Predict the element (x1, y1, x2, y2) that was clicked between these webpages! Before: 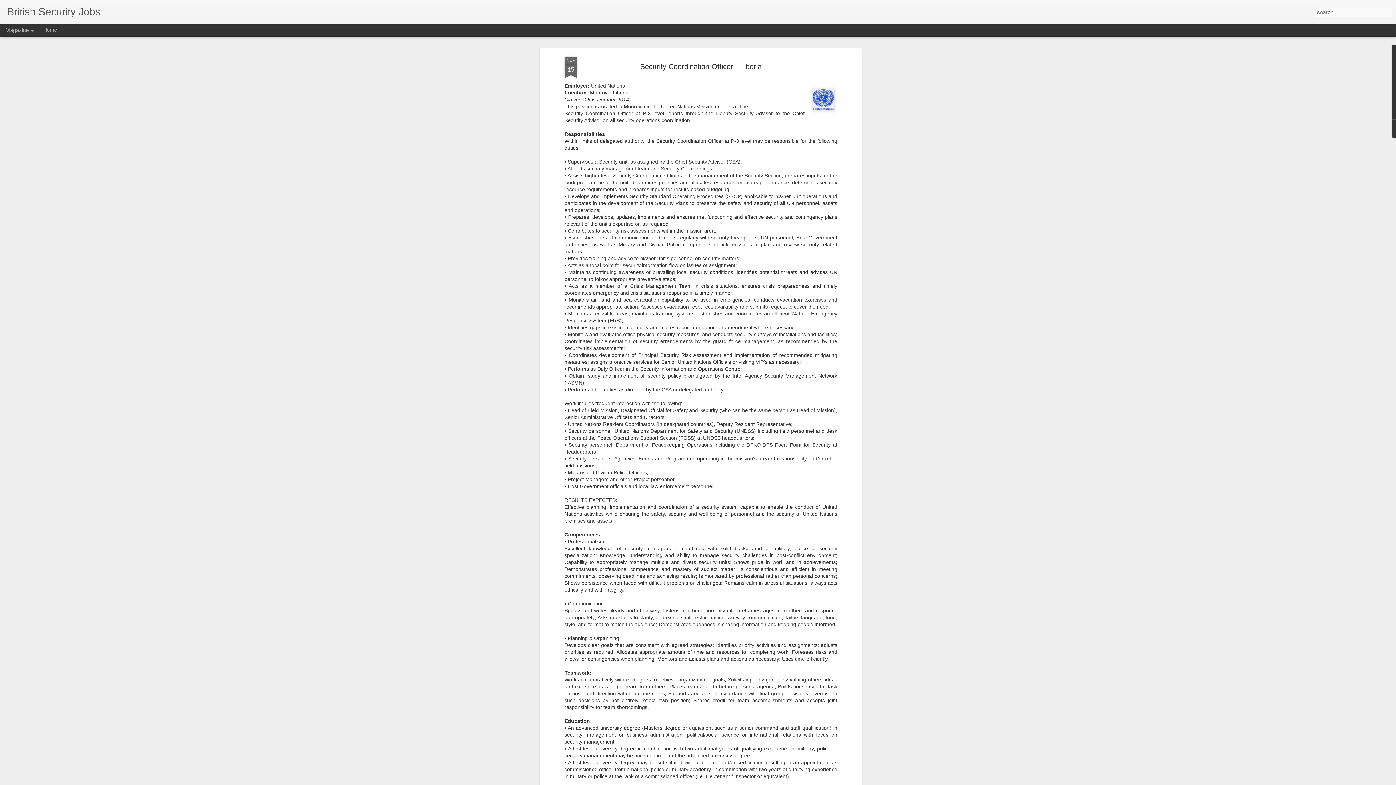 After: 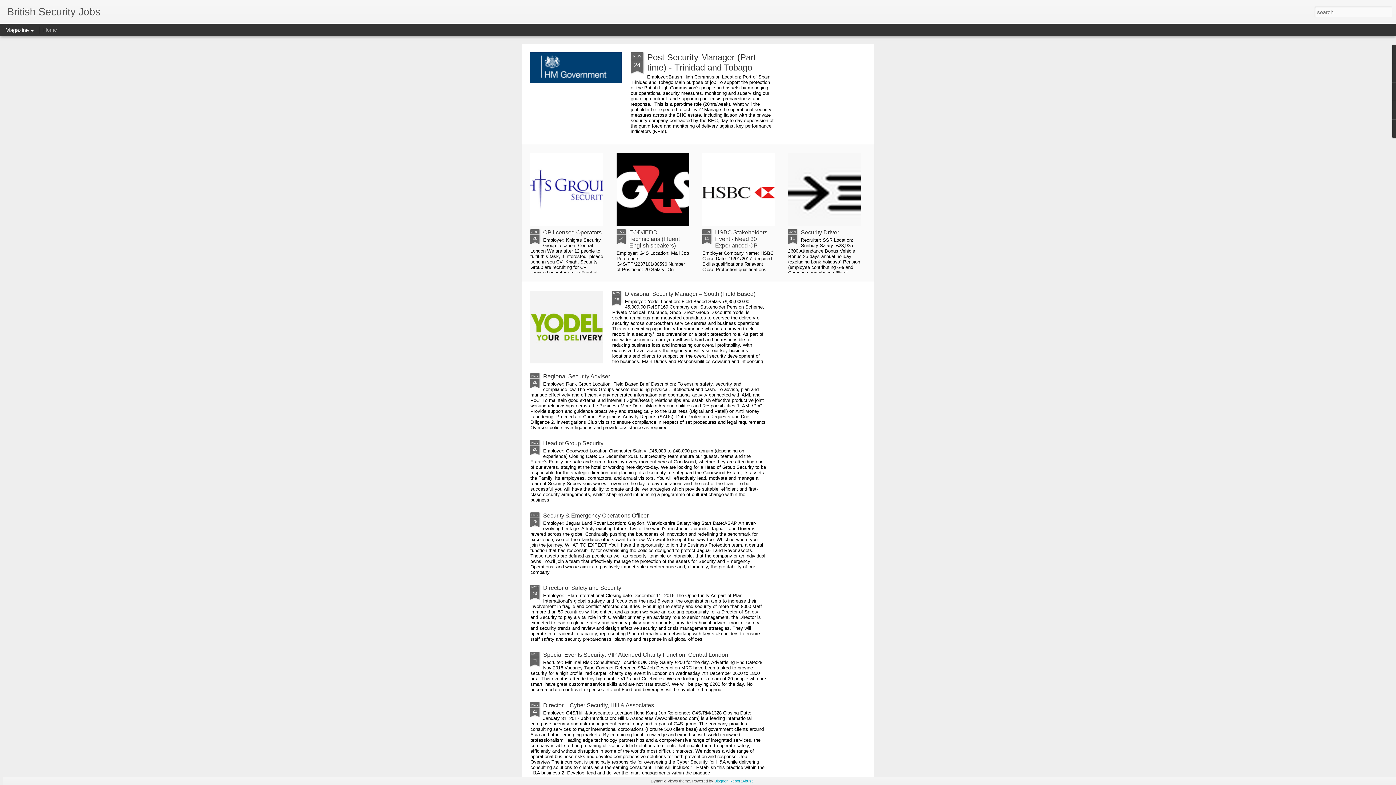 Action: label: Home bbox: (43, 26, 57, 32)